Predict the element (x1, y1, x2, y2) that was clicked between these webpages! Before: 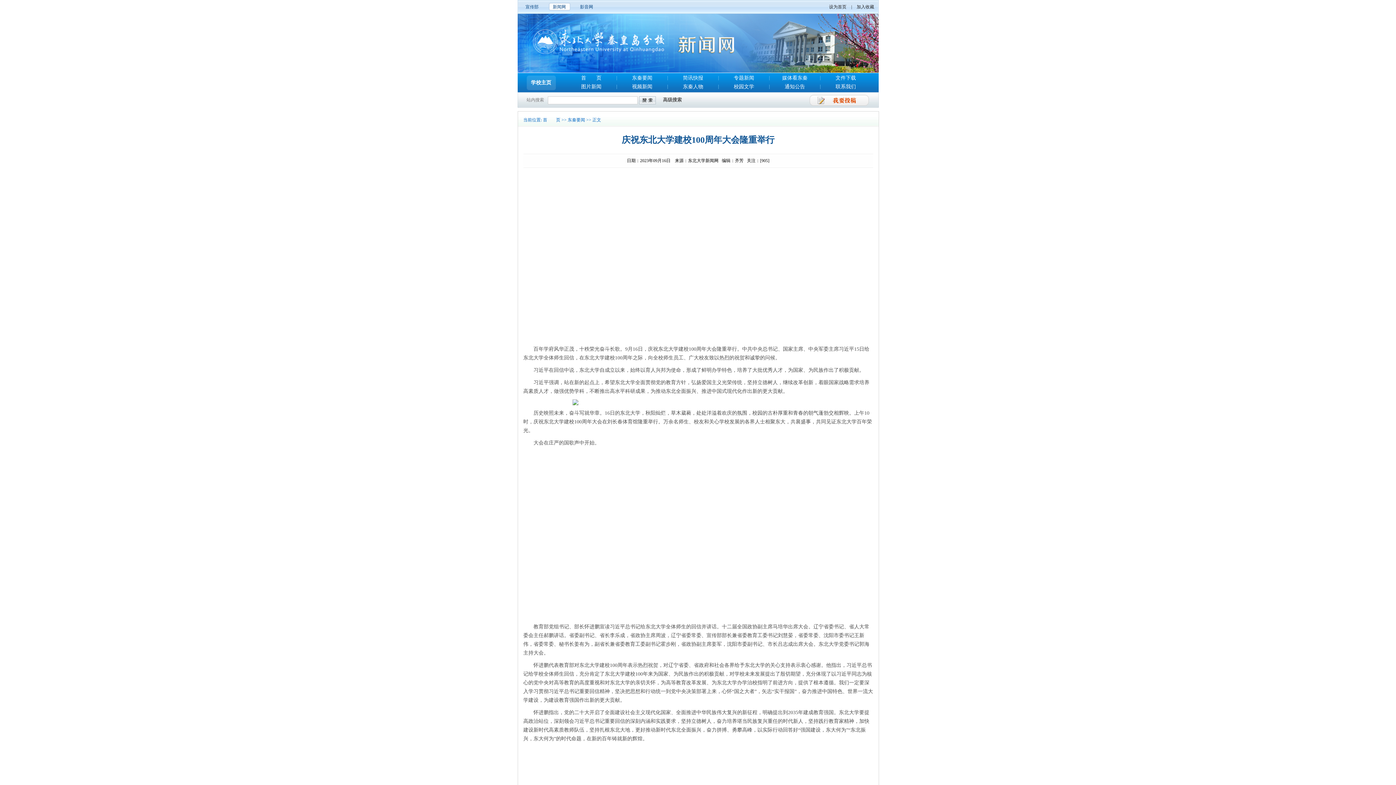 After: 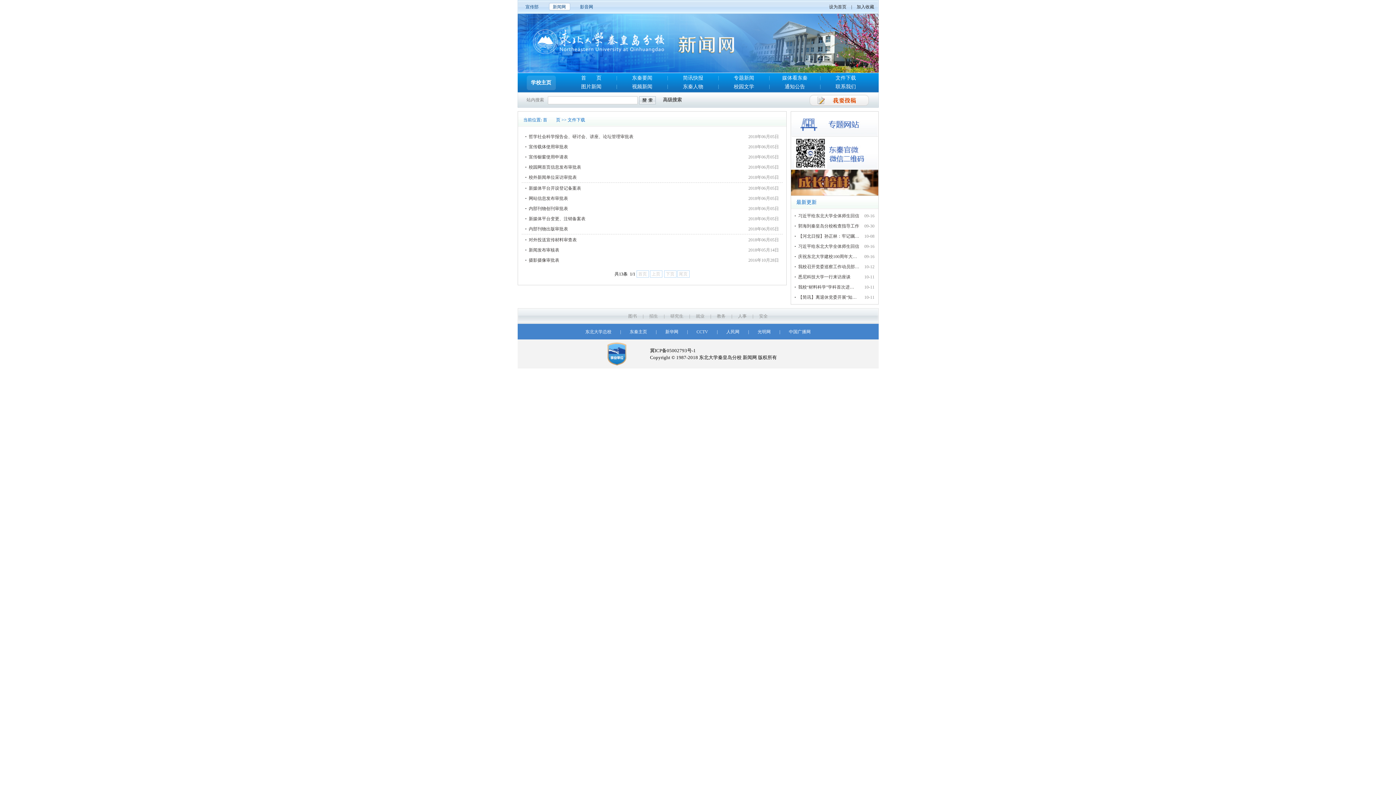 Action: label: 文件下载 bbox: (835, 75, 856, 80)